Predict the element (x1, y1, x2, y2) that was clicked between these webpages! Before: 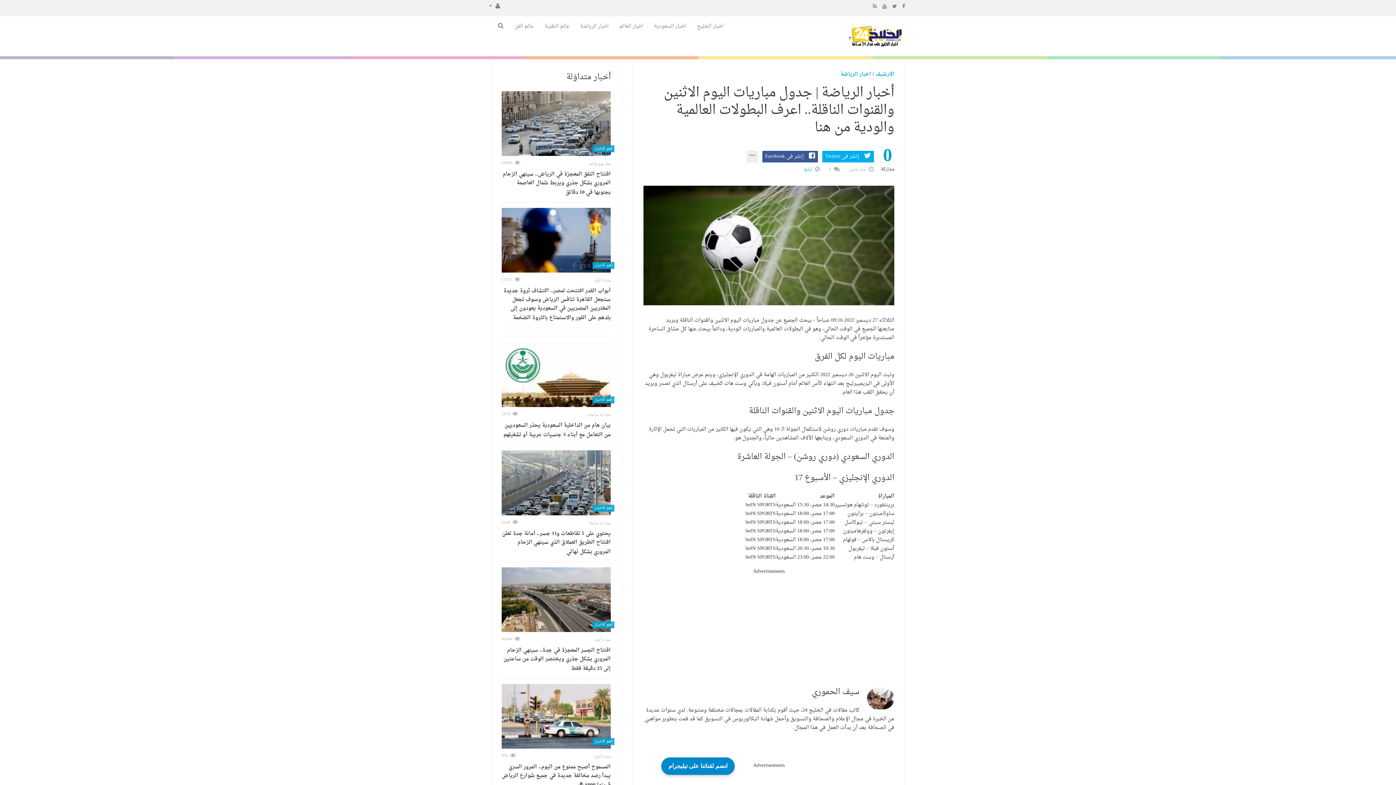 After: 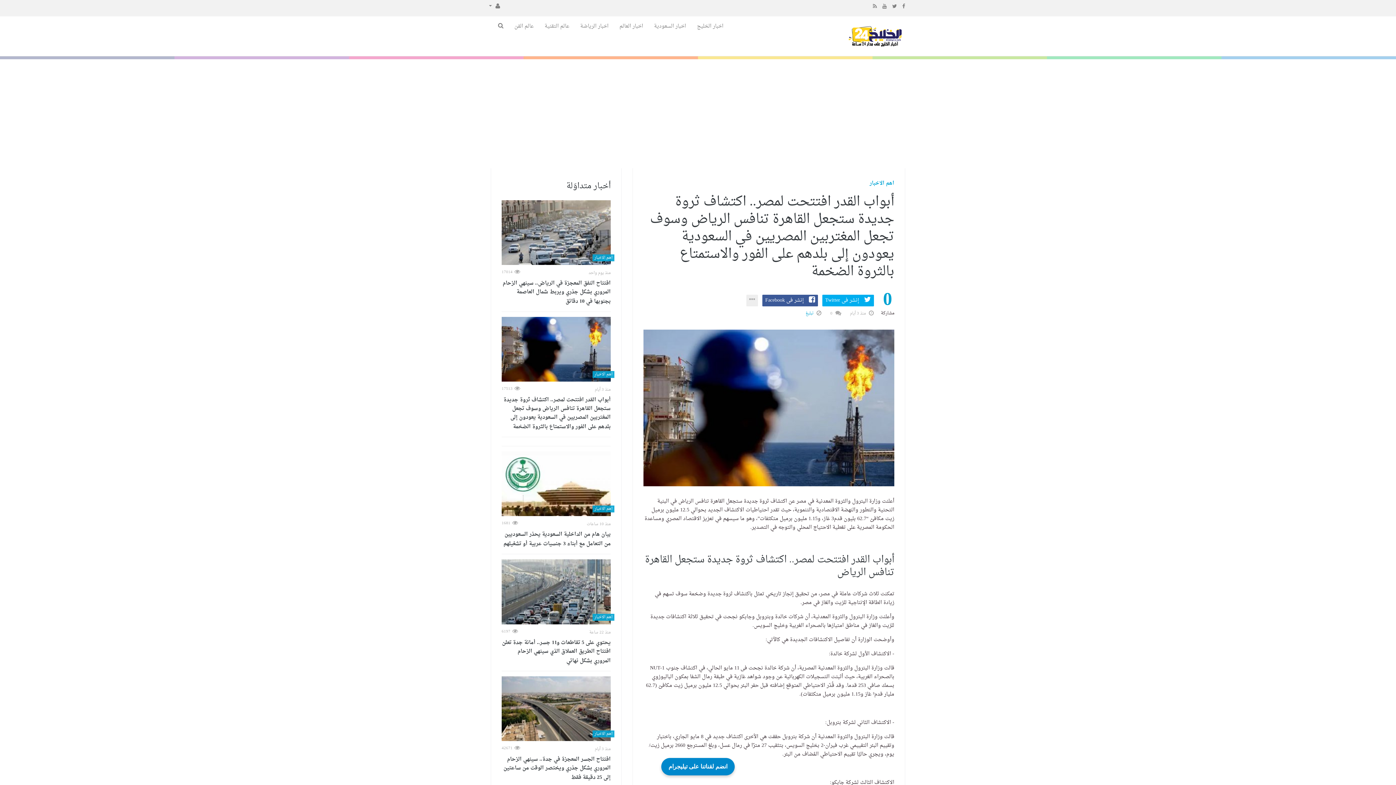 Action: bbox: (501, 208, 610, 272)